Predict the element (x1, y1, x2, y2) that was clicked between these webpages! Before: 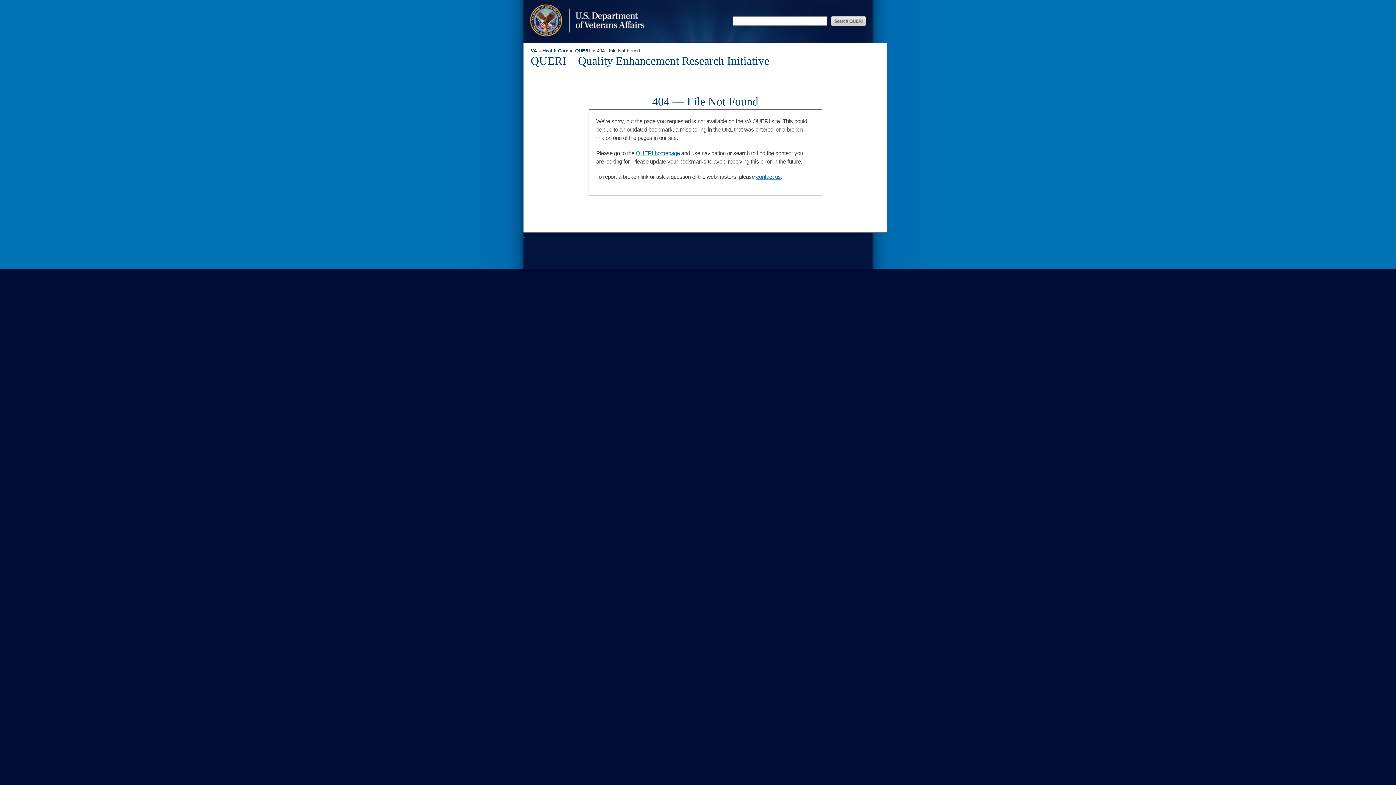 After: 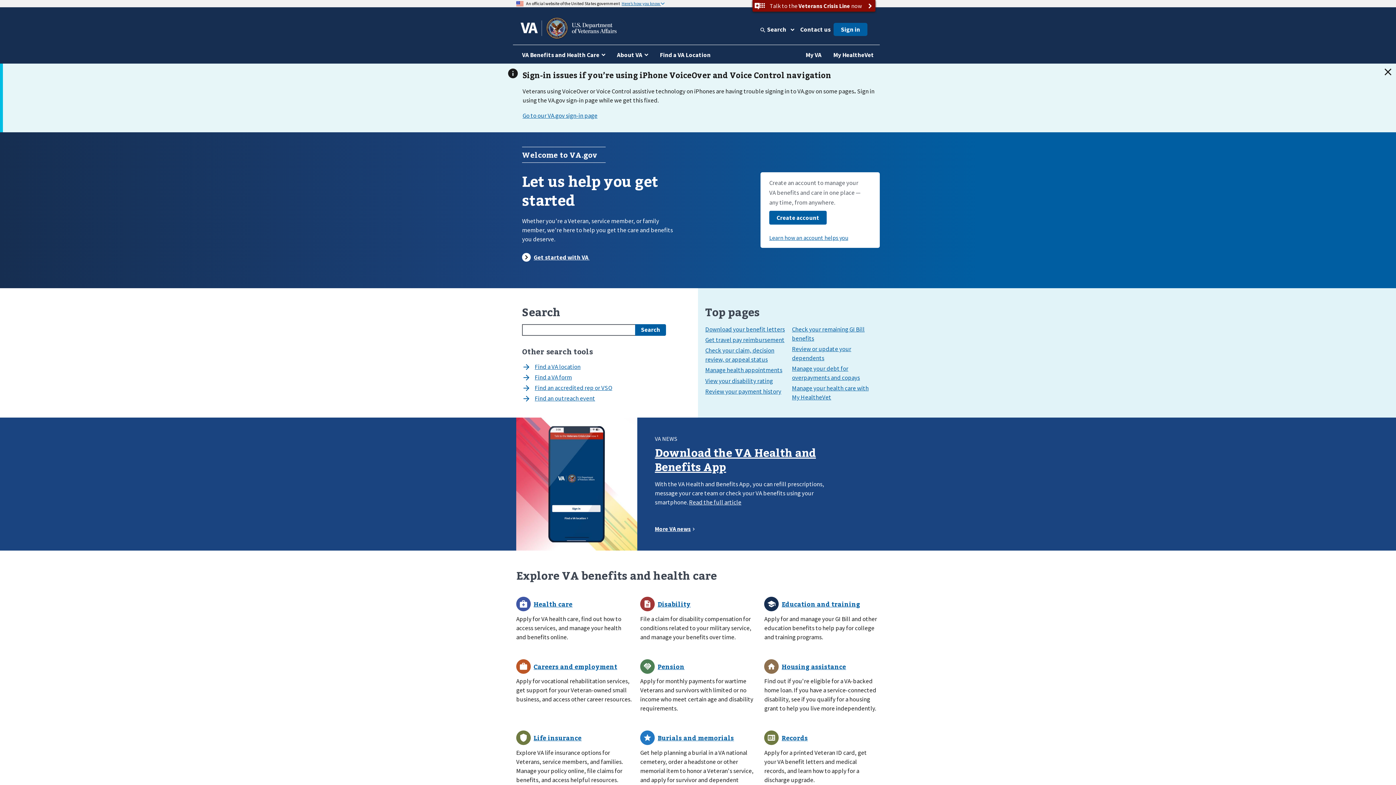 Action: bbox: (523, 38, 647, 43)